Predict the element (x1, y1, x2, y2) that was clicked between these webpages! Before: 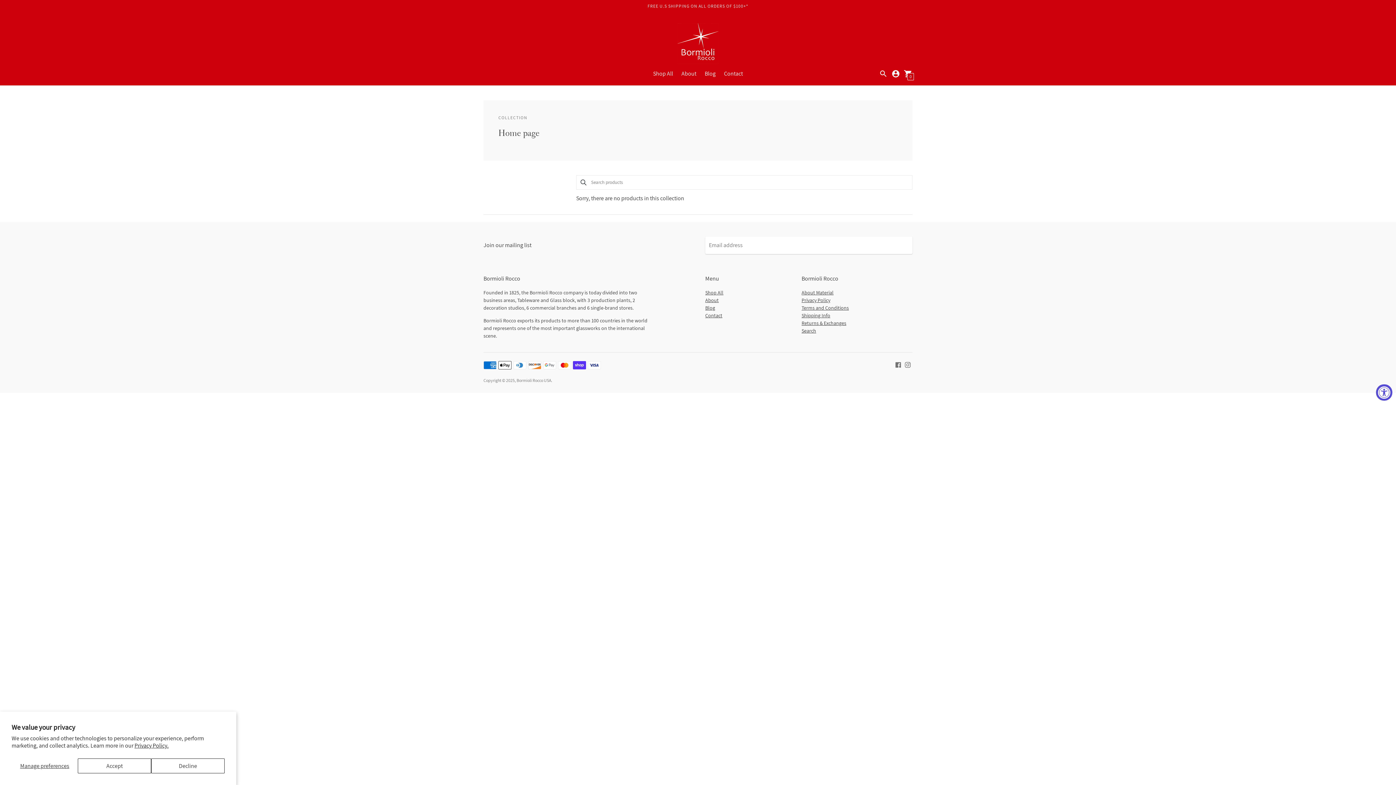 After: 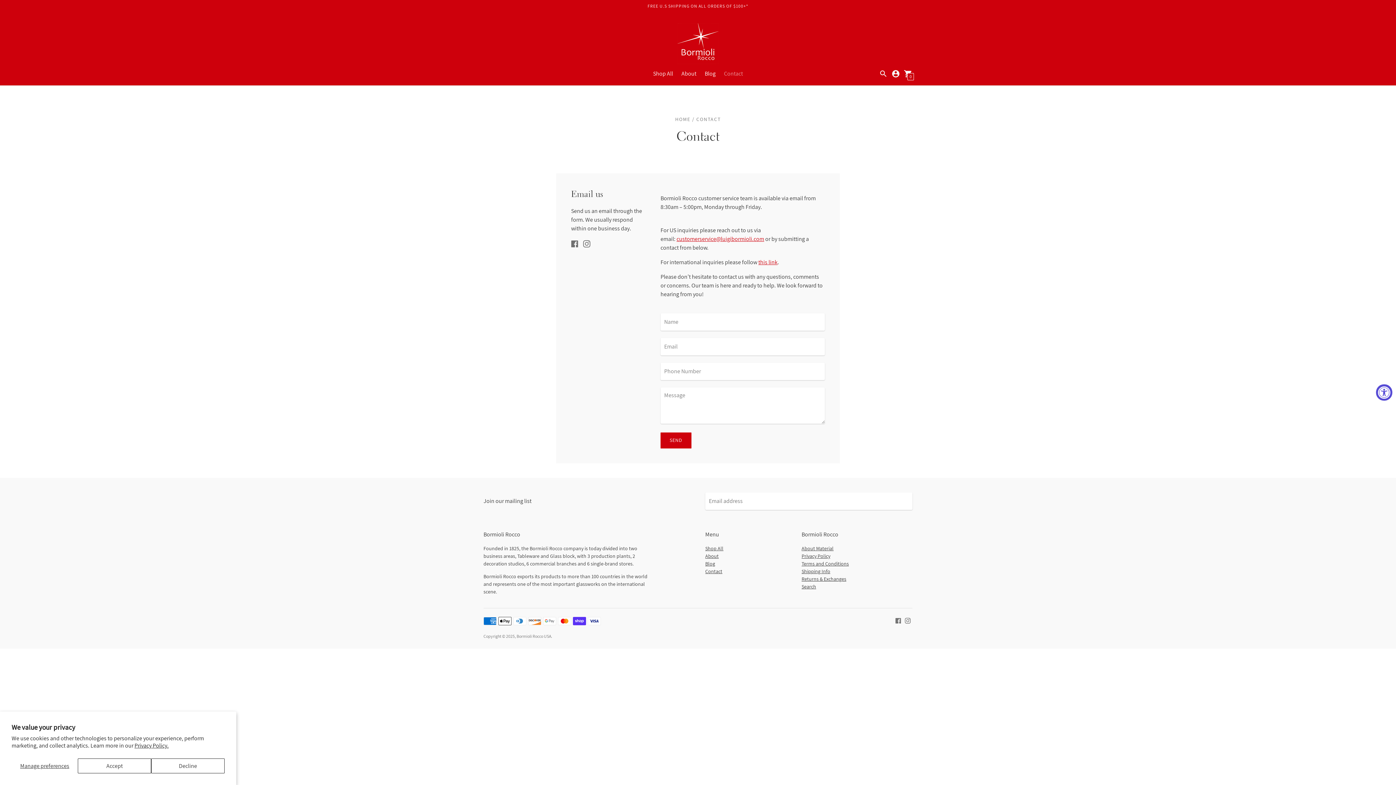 Action: bbox: (705, 312, 722, 318) label: Contact